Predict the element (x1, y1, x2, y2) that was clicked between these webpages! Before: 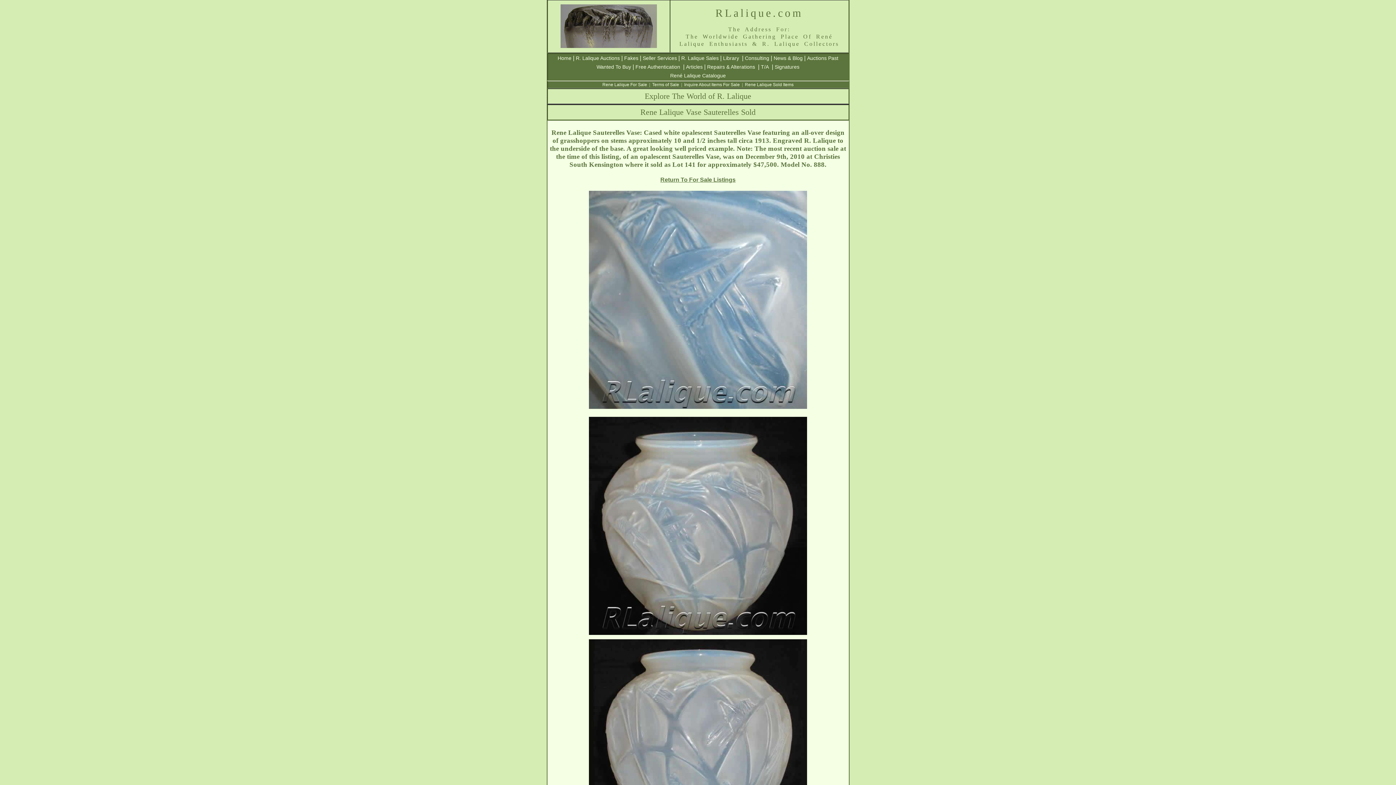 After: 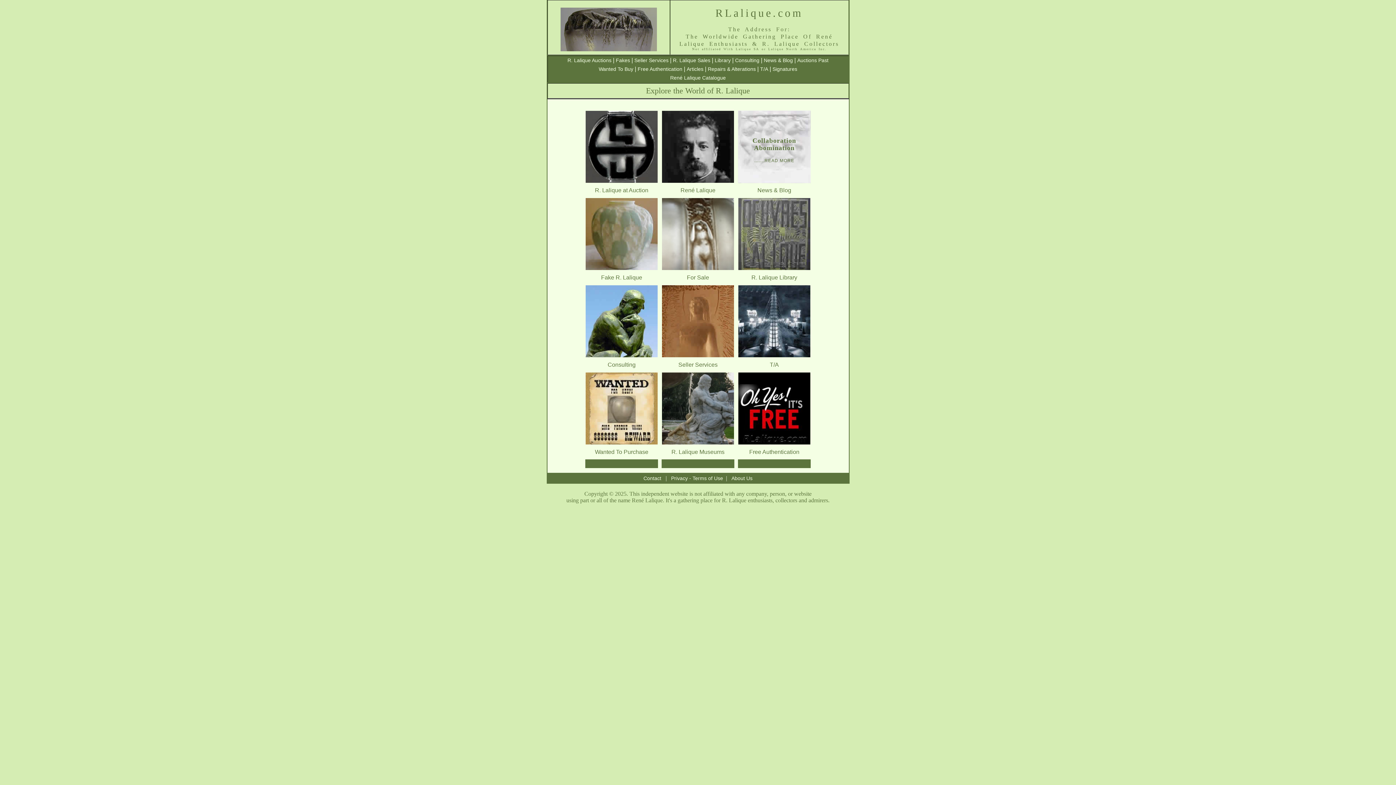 Action: label: Home bbox: (557, 55, 571, 61)